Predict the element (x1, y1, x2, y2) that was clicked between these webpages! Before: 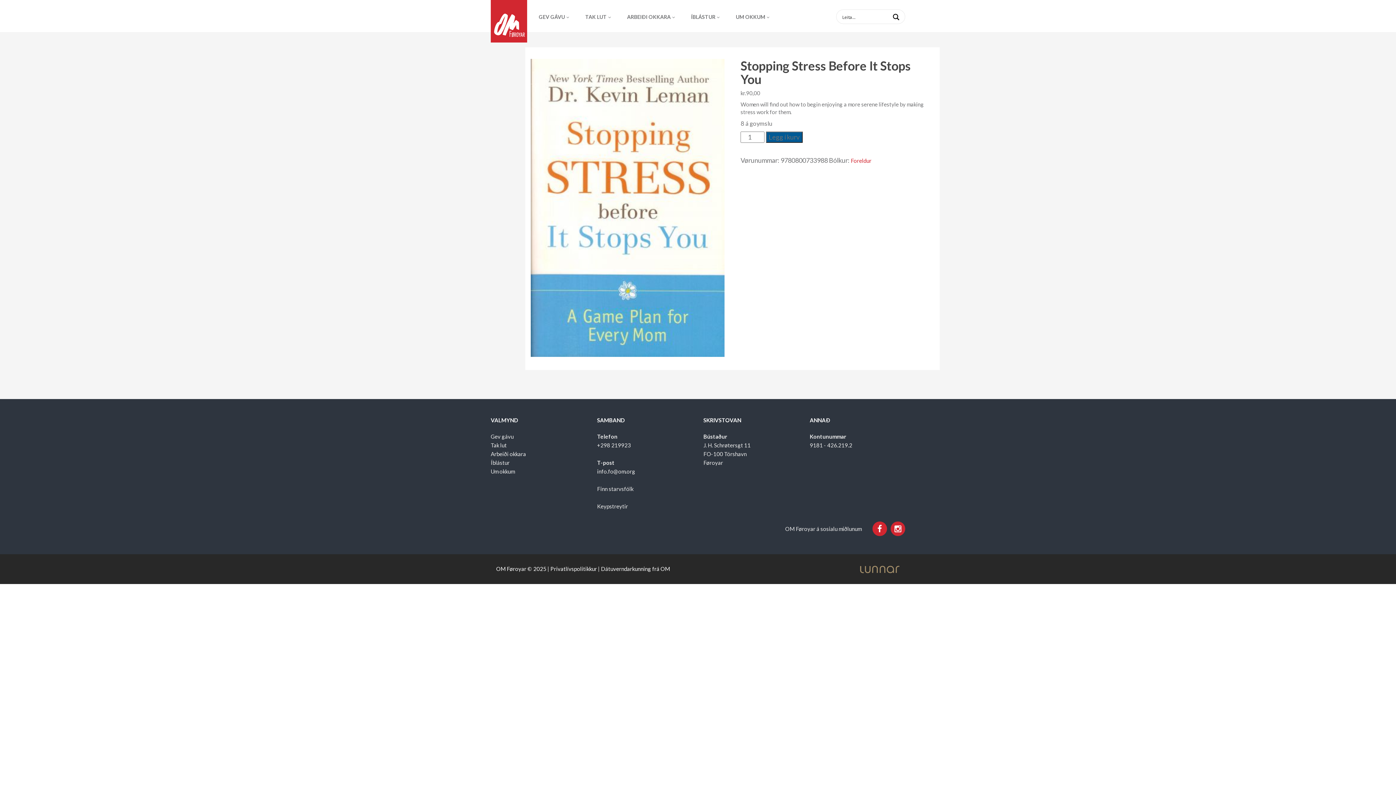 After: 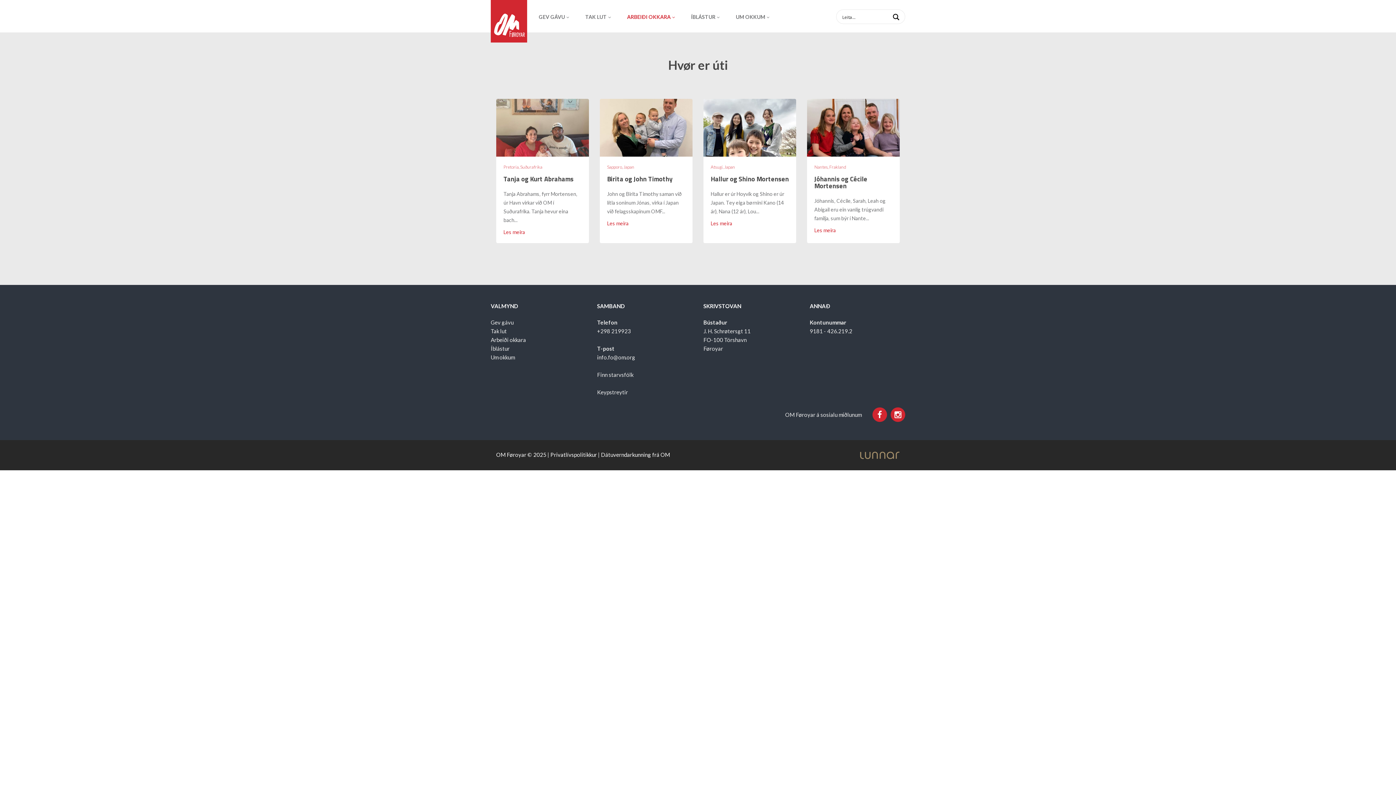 Action: label: ARBEIÐI OKKARA bbox: (627, 13, 675, 24)